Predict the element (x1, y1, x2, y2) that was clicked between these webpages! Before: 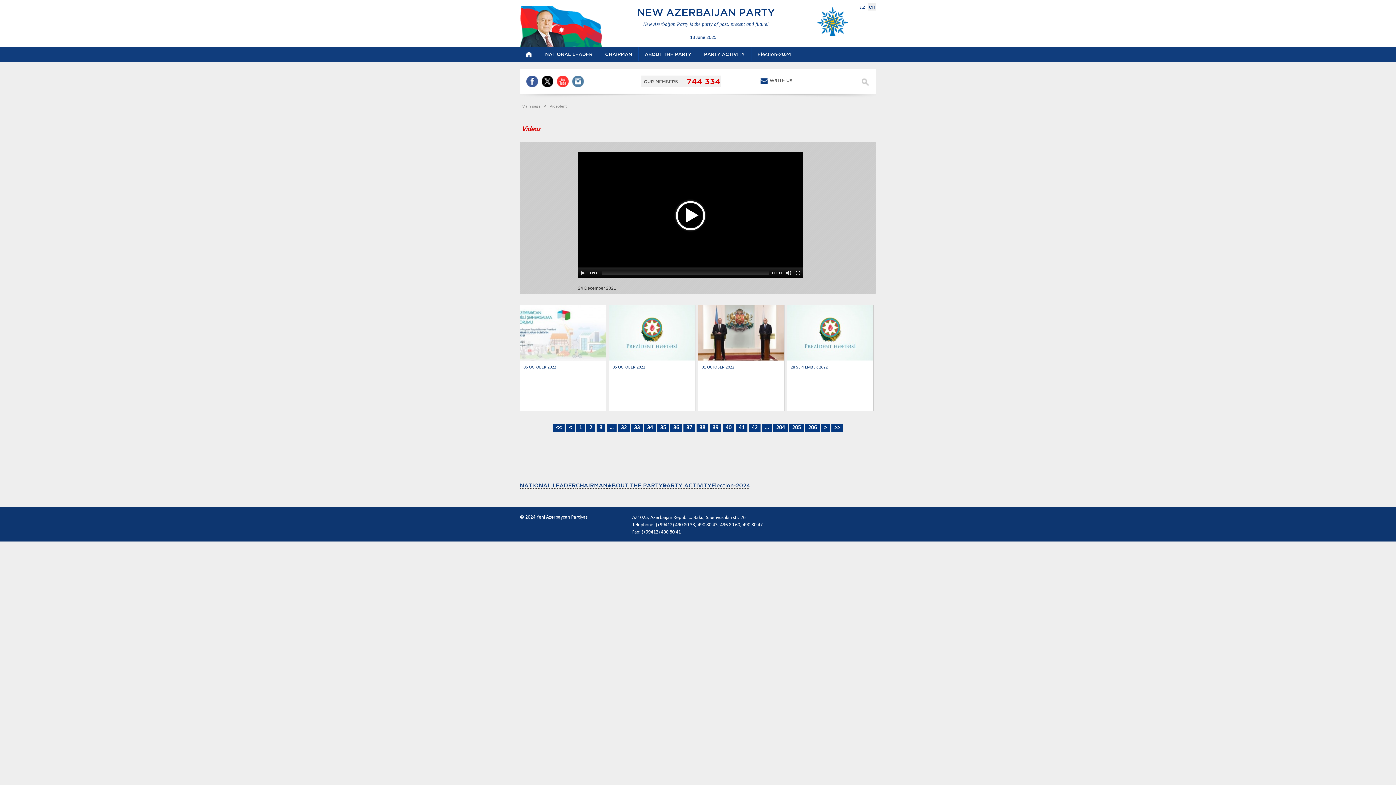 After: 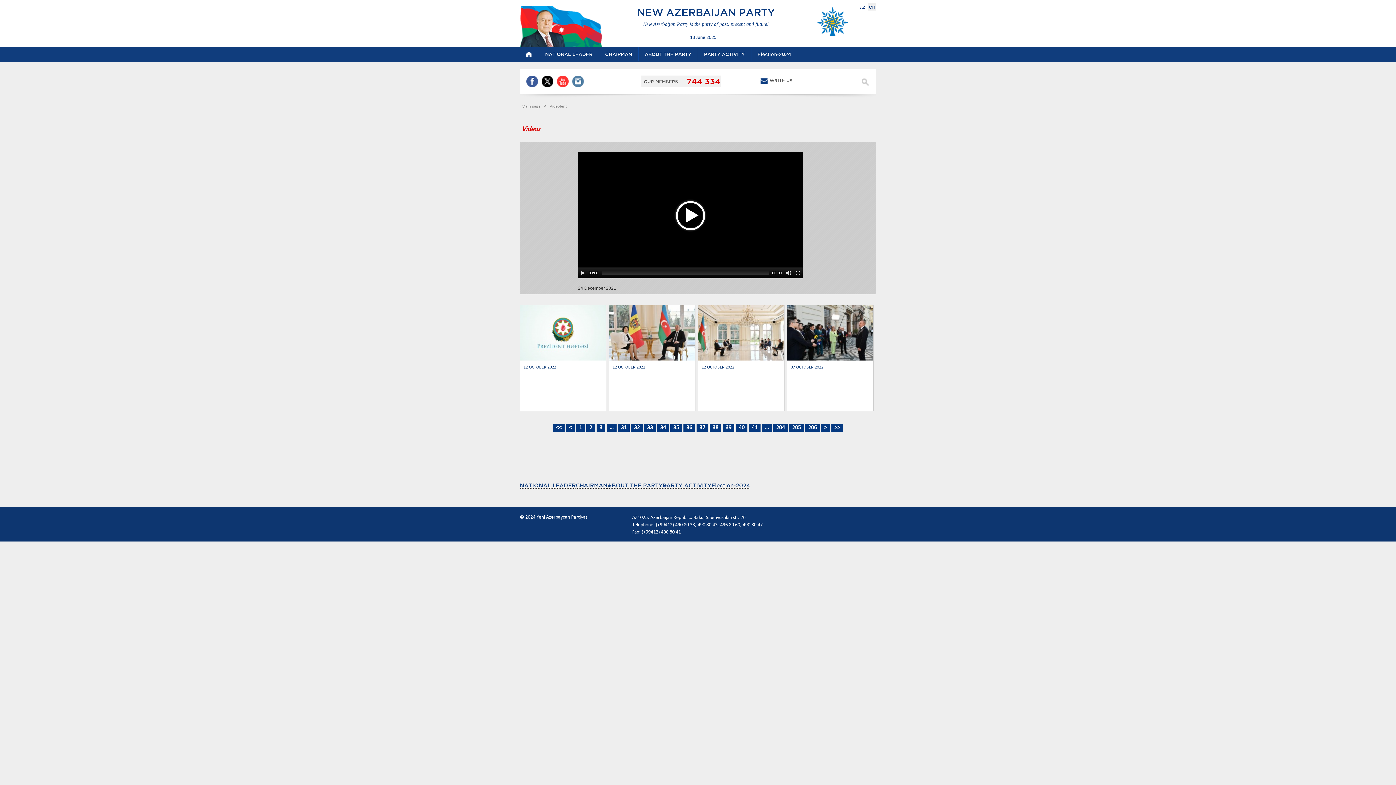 Action: bbox: (670, 424, 682, 432) label: 36